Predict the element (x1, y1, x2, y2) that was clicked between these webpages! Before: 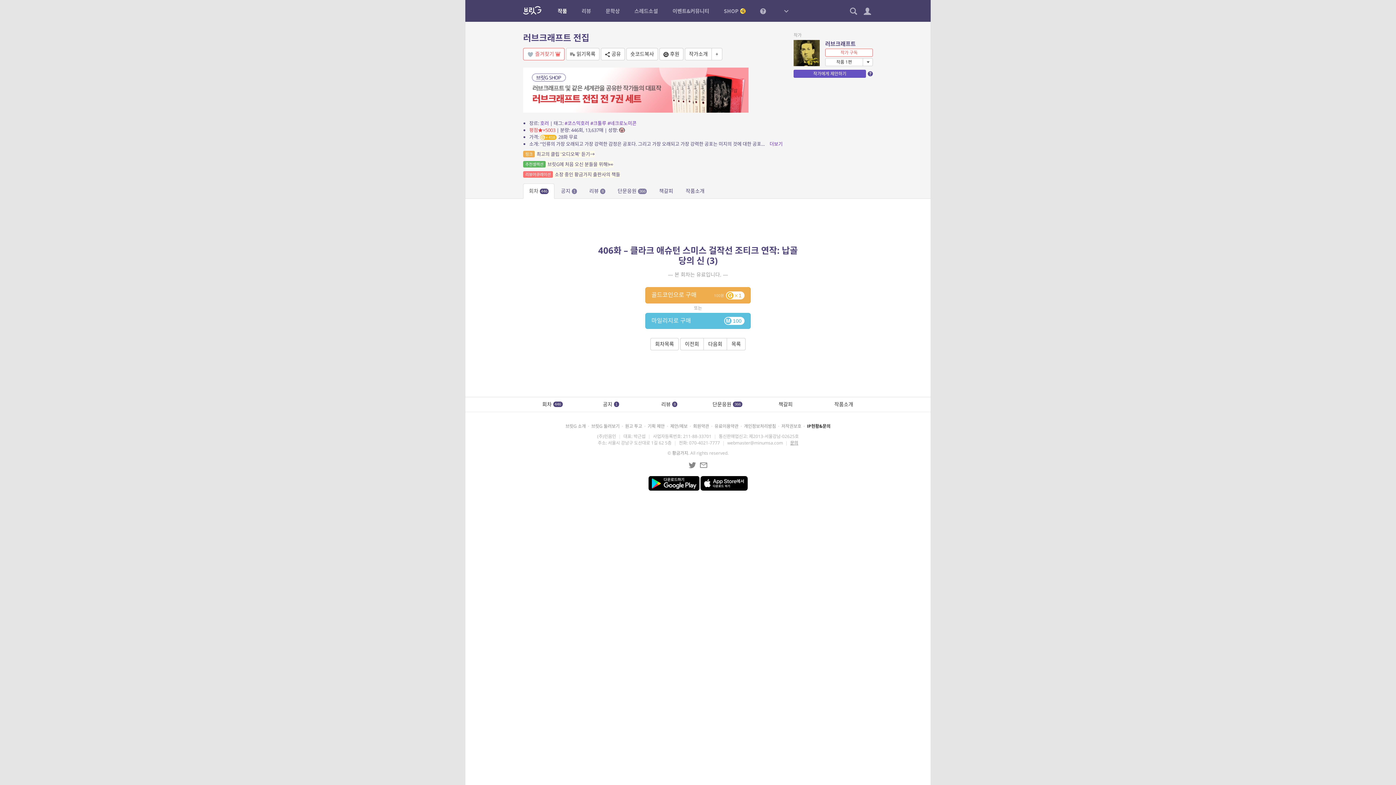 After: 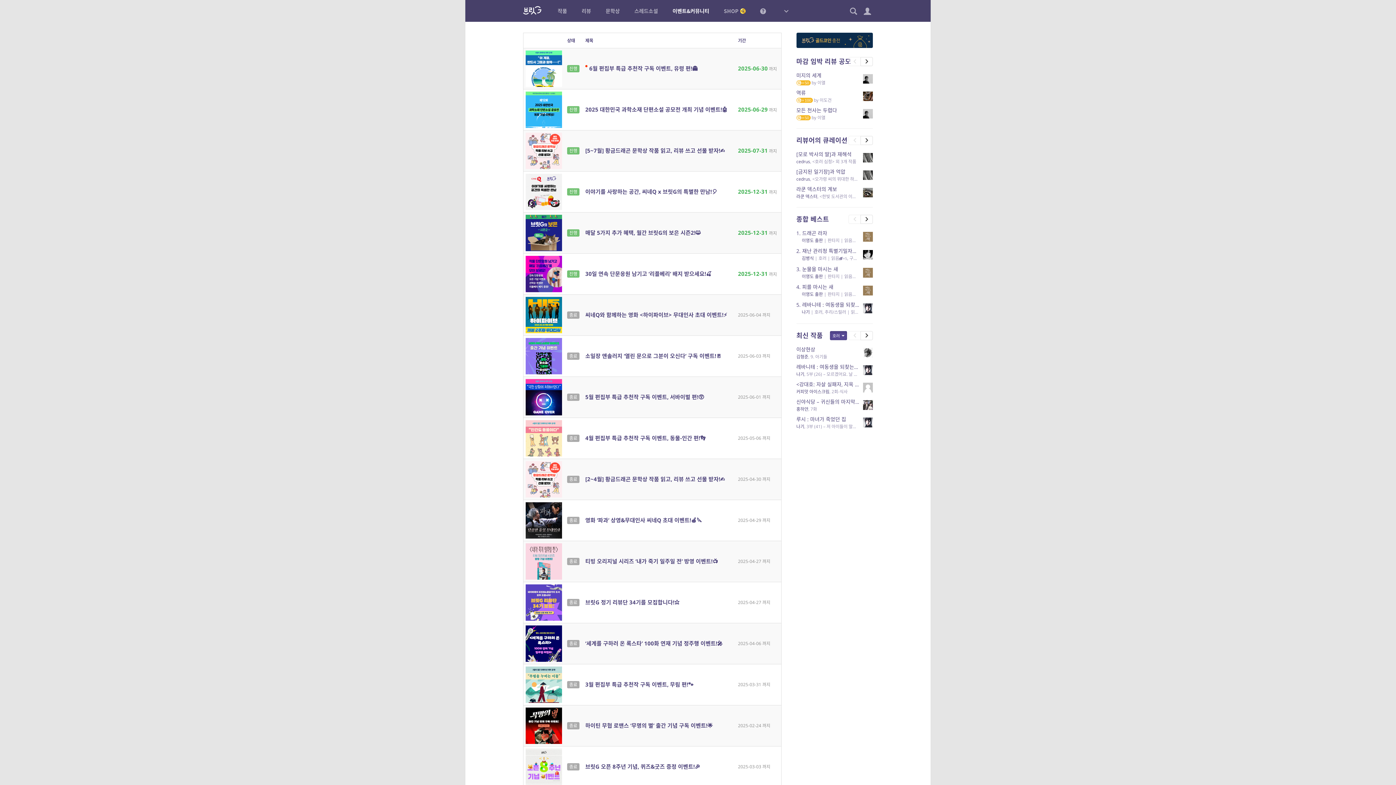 Action: bbox: (665, 0, 716, 21) label: 이벤트&커뮤니티